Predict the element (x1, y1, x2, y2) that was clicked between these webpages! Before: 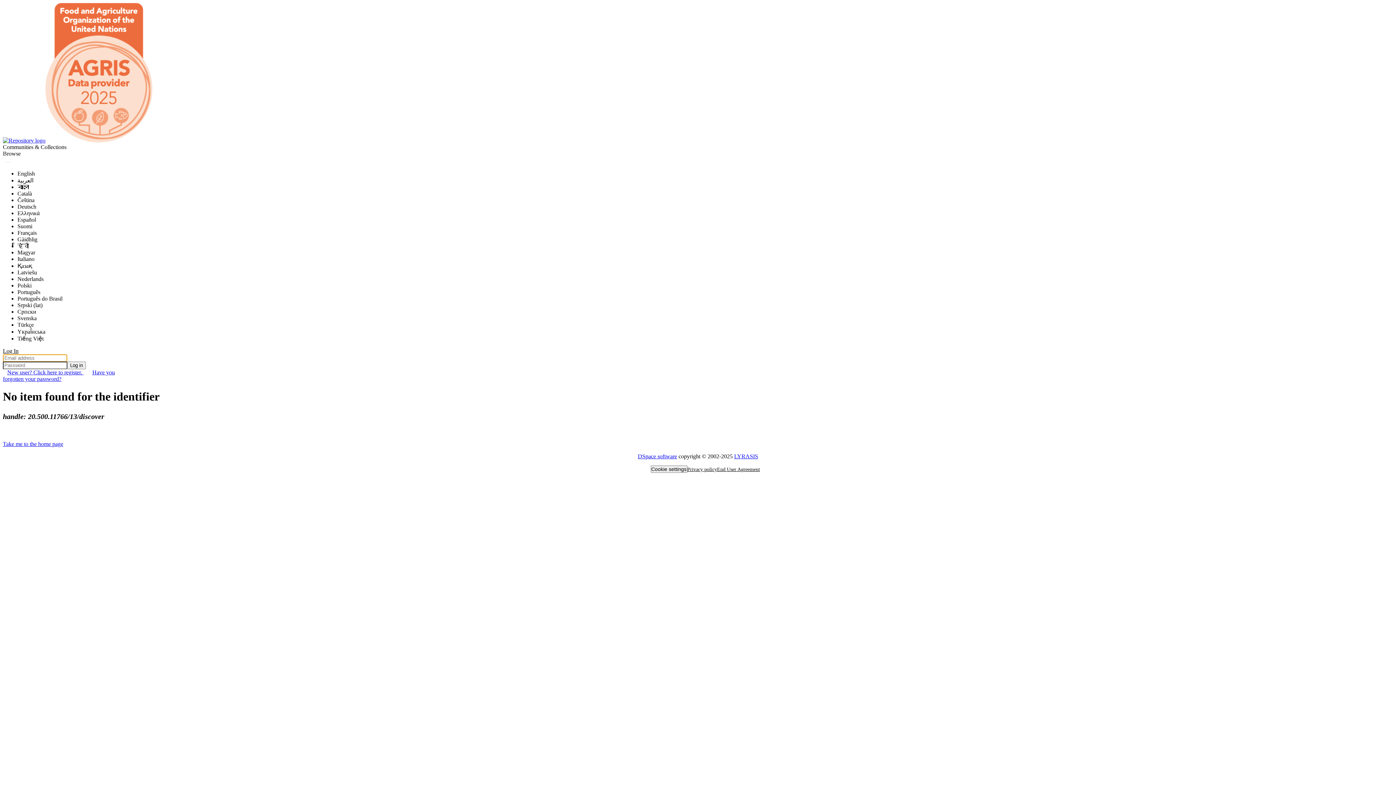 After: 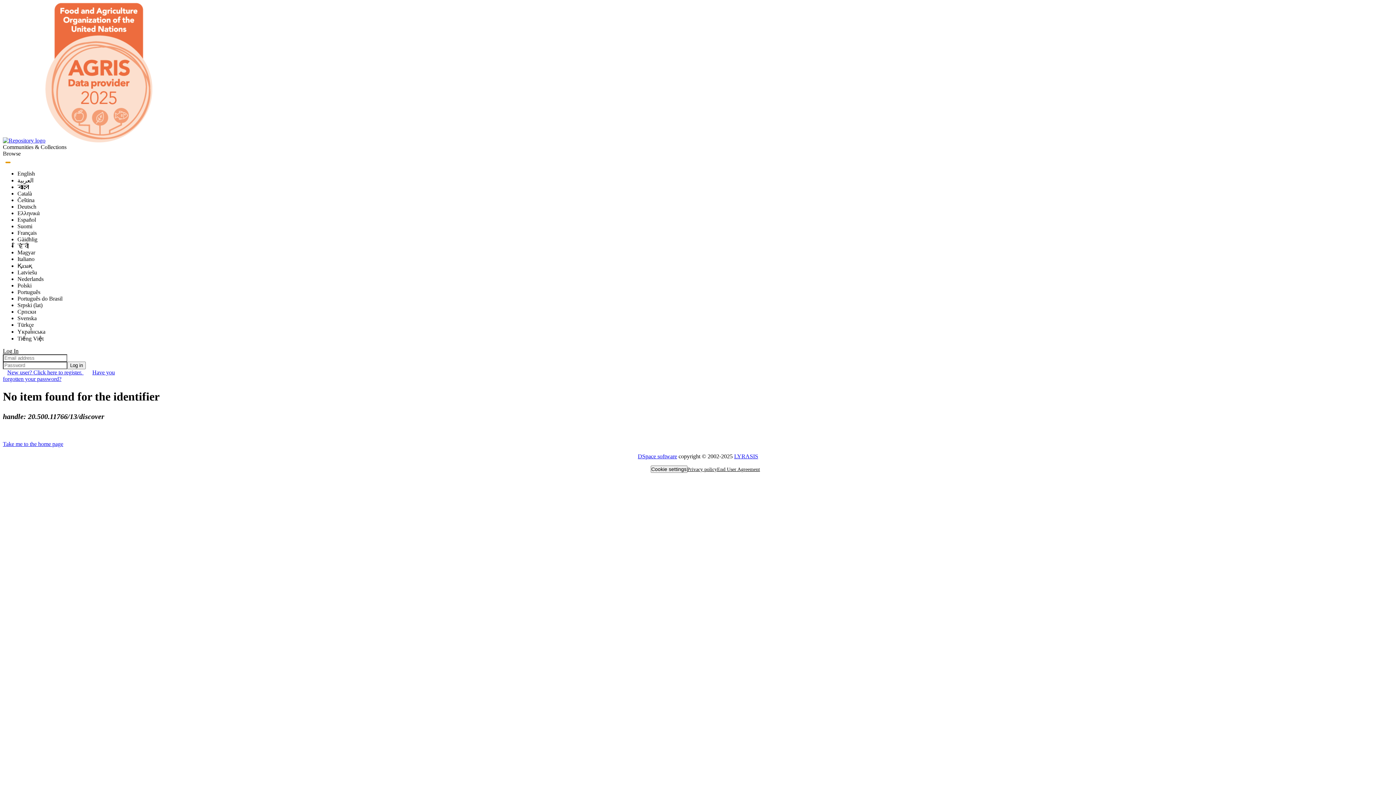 Action: bbox: (5, 162, 10, 162) label: Submit search